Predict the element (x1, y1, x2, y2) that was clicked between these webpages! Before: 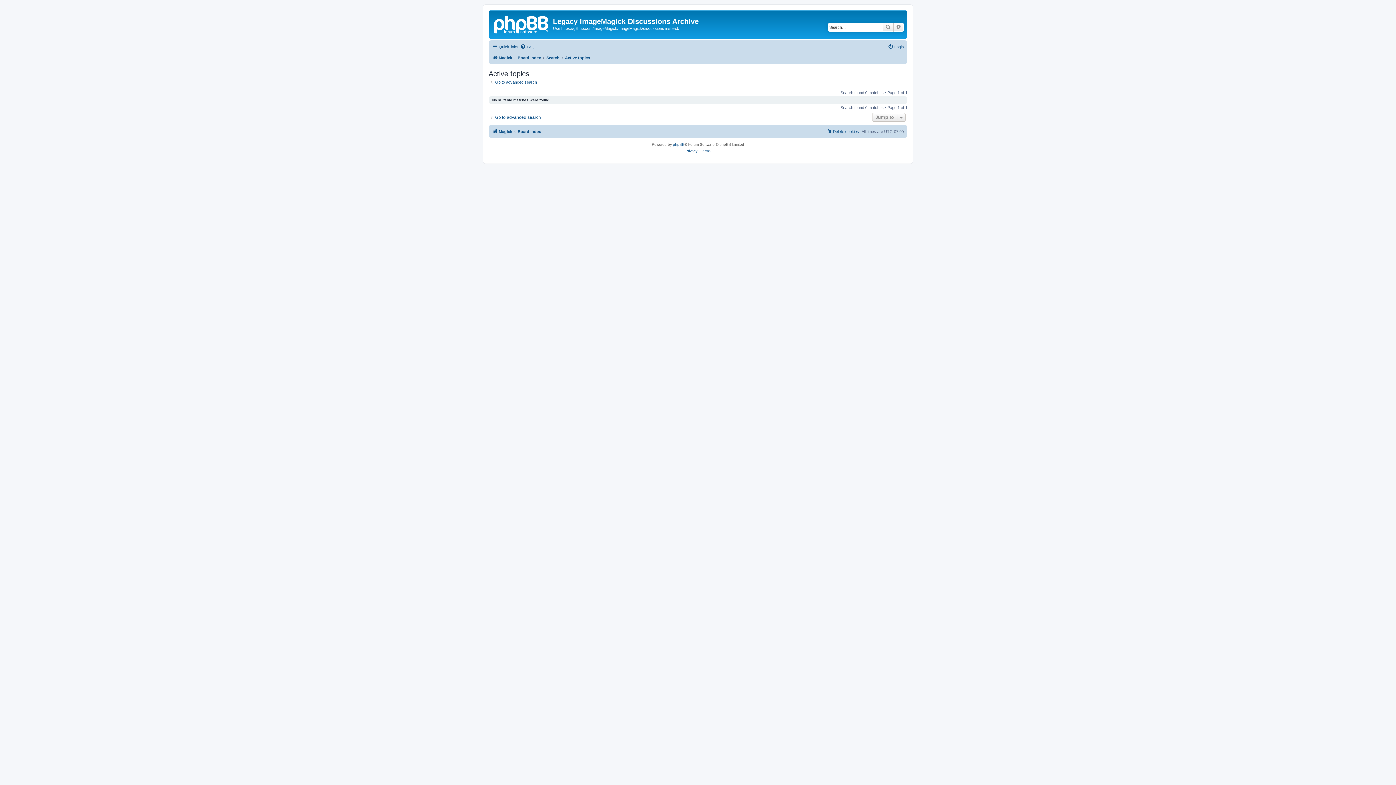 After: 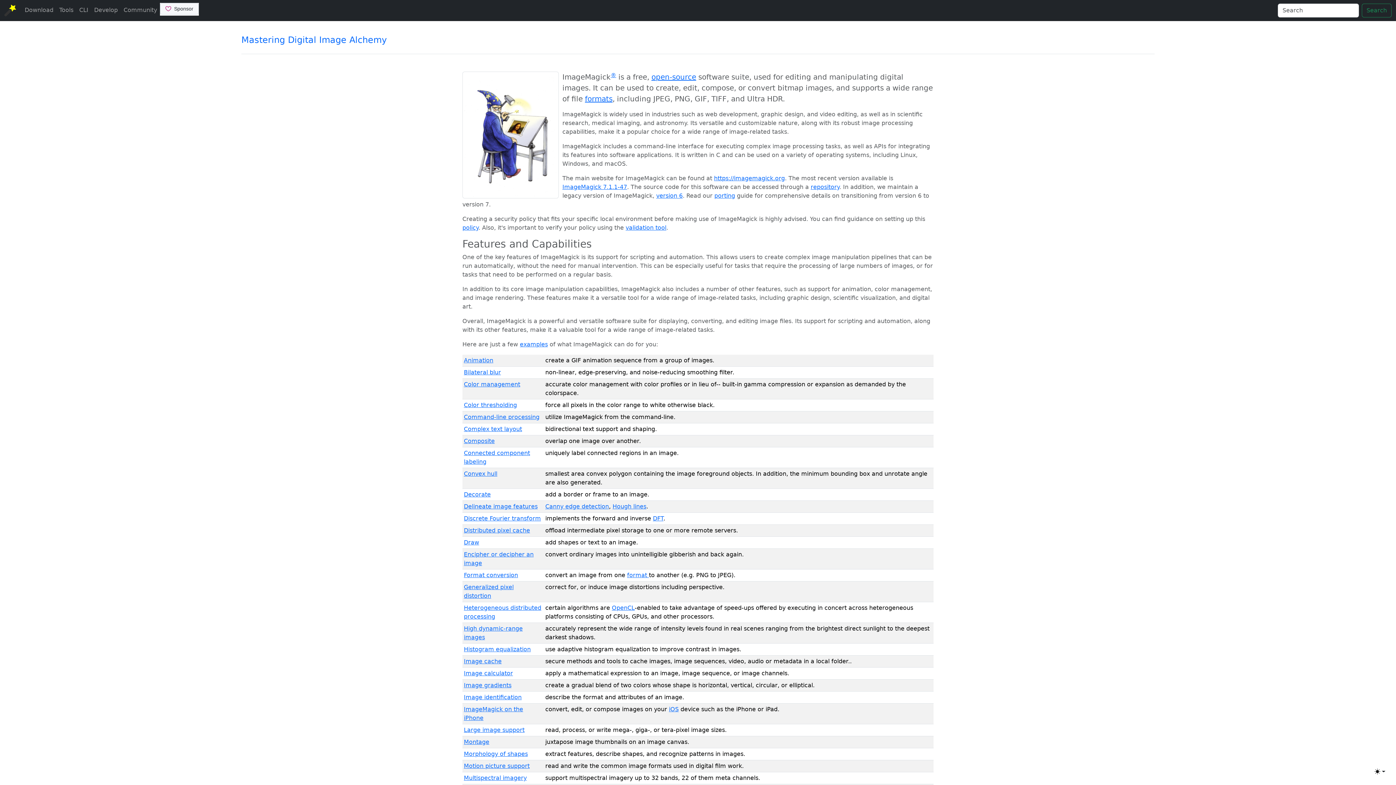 Action: bbox: (492, 53, 512, 62) label: Magick